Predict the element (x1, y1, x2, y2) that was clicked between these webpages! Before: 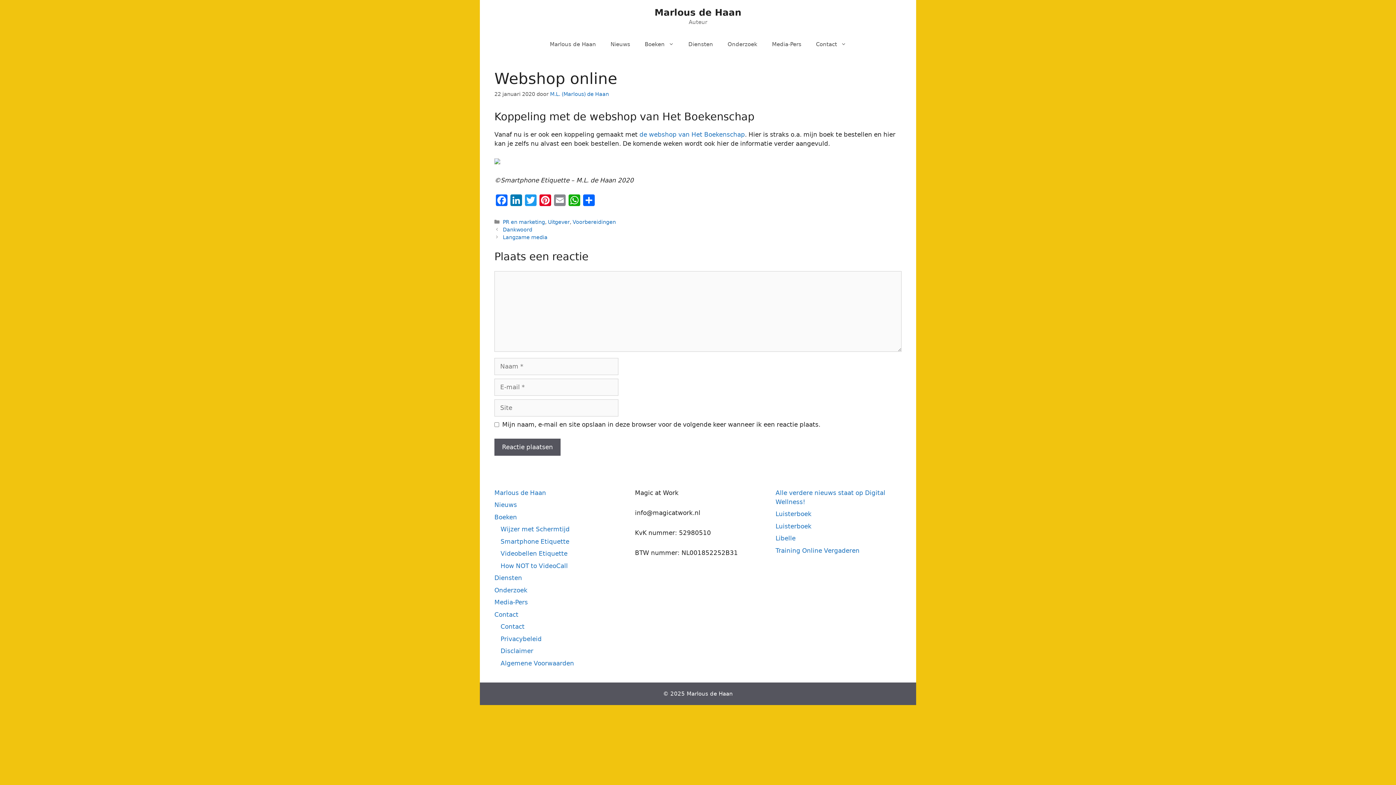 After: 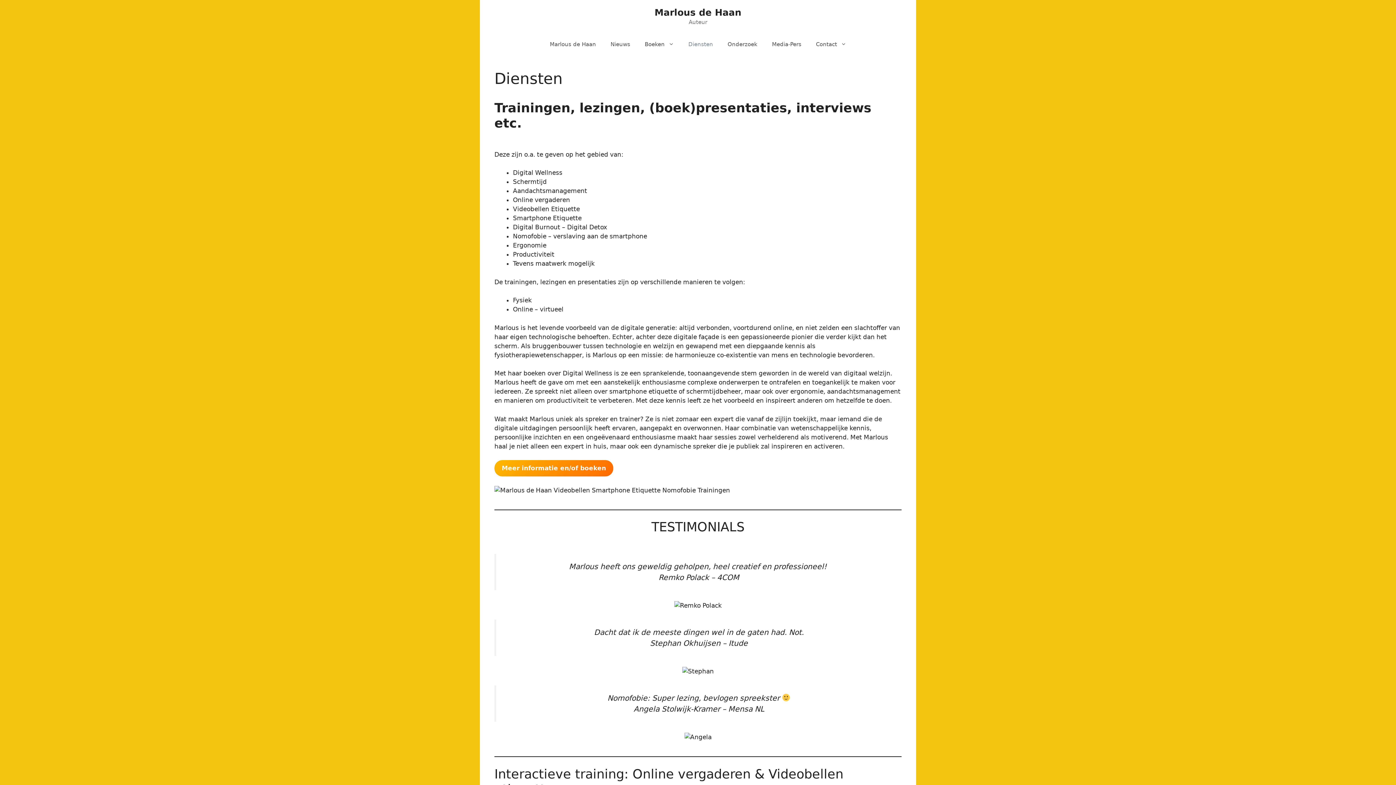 Action: label: Diensten bbox: (494, 574, 522, 581)